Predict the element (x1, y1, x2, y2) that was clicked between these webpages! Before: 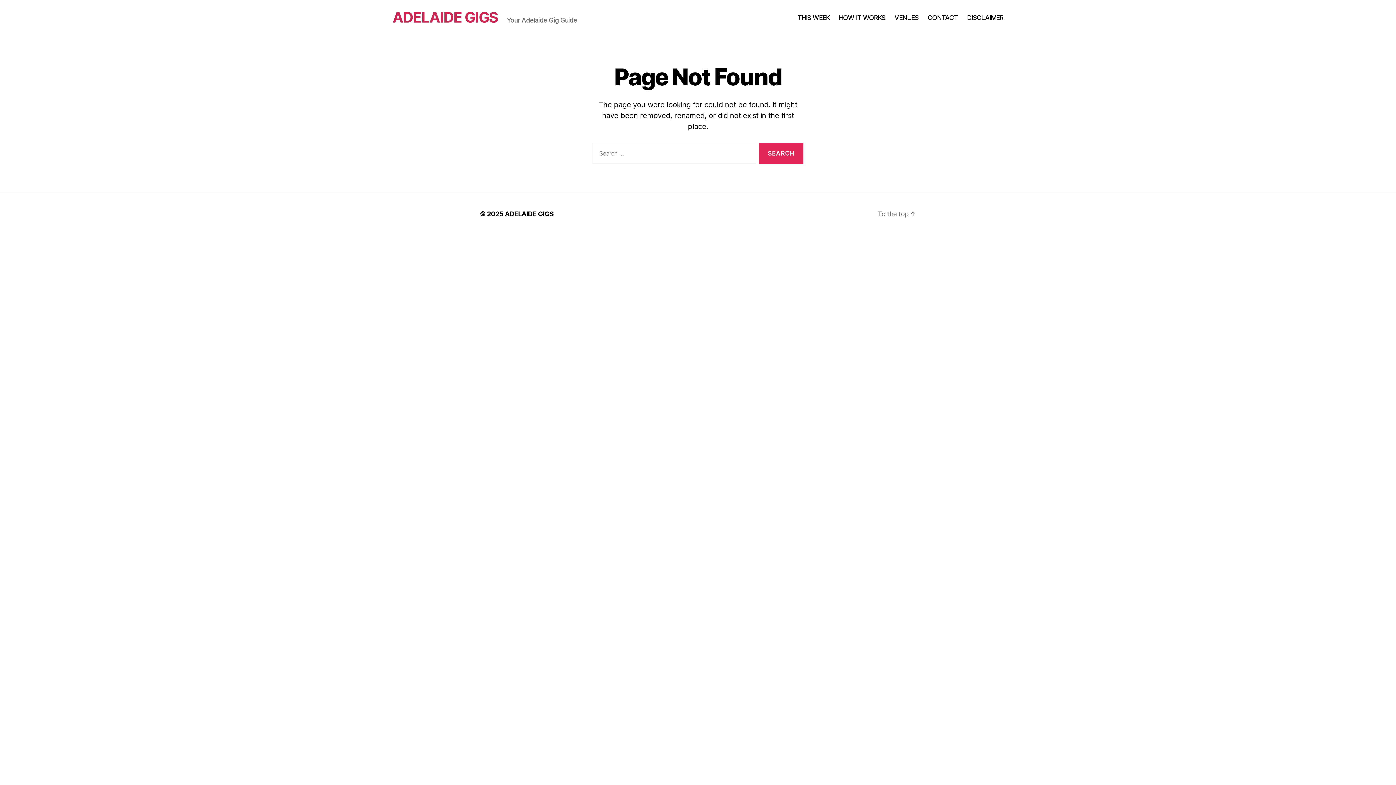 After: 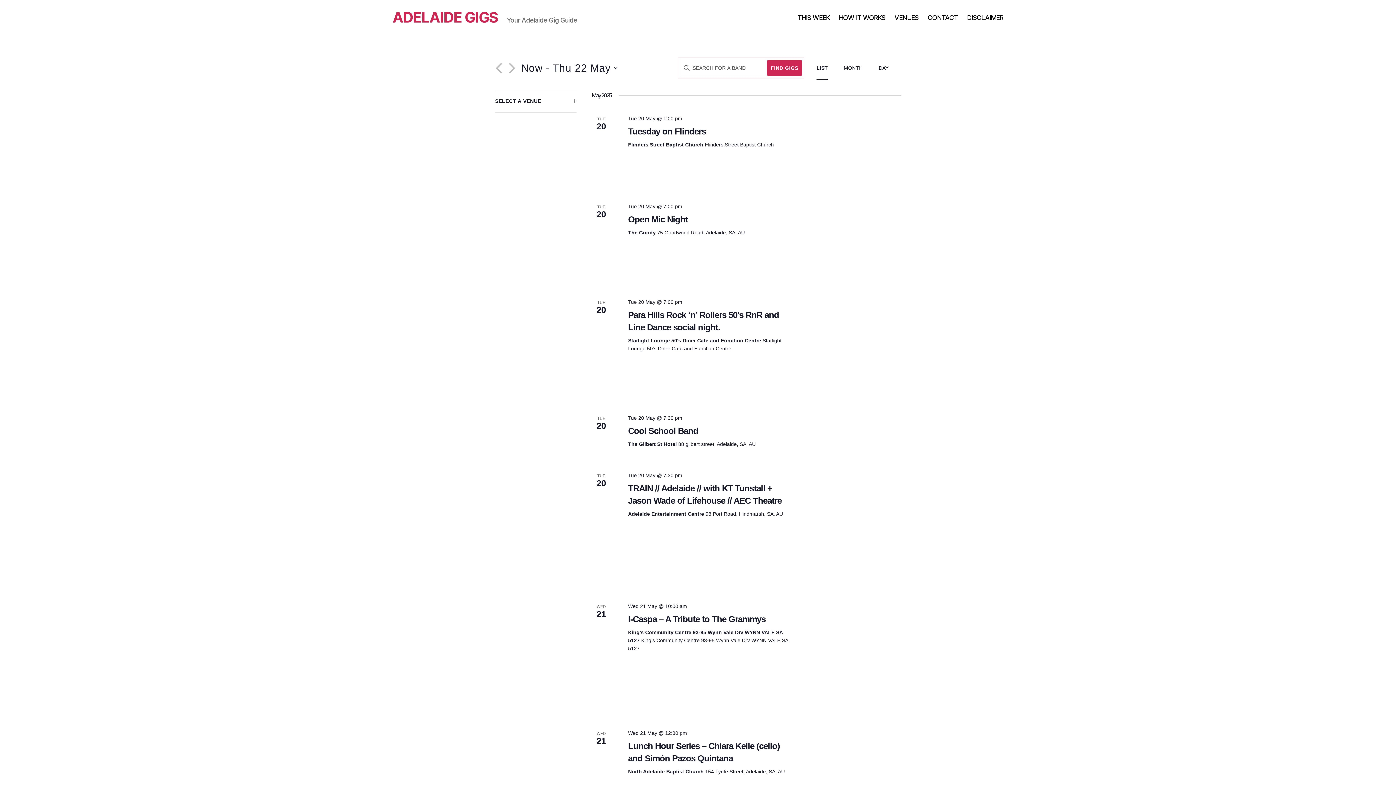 Action: bbox: (505, 210, 554, 217) label: ADELAIDE GIGS